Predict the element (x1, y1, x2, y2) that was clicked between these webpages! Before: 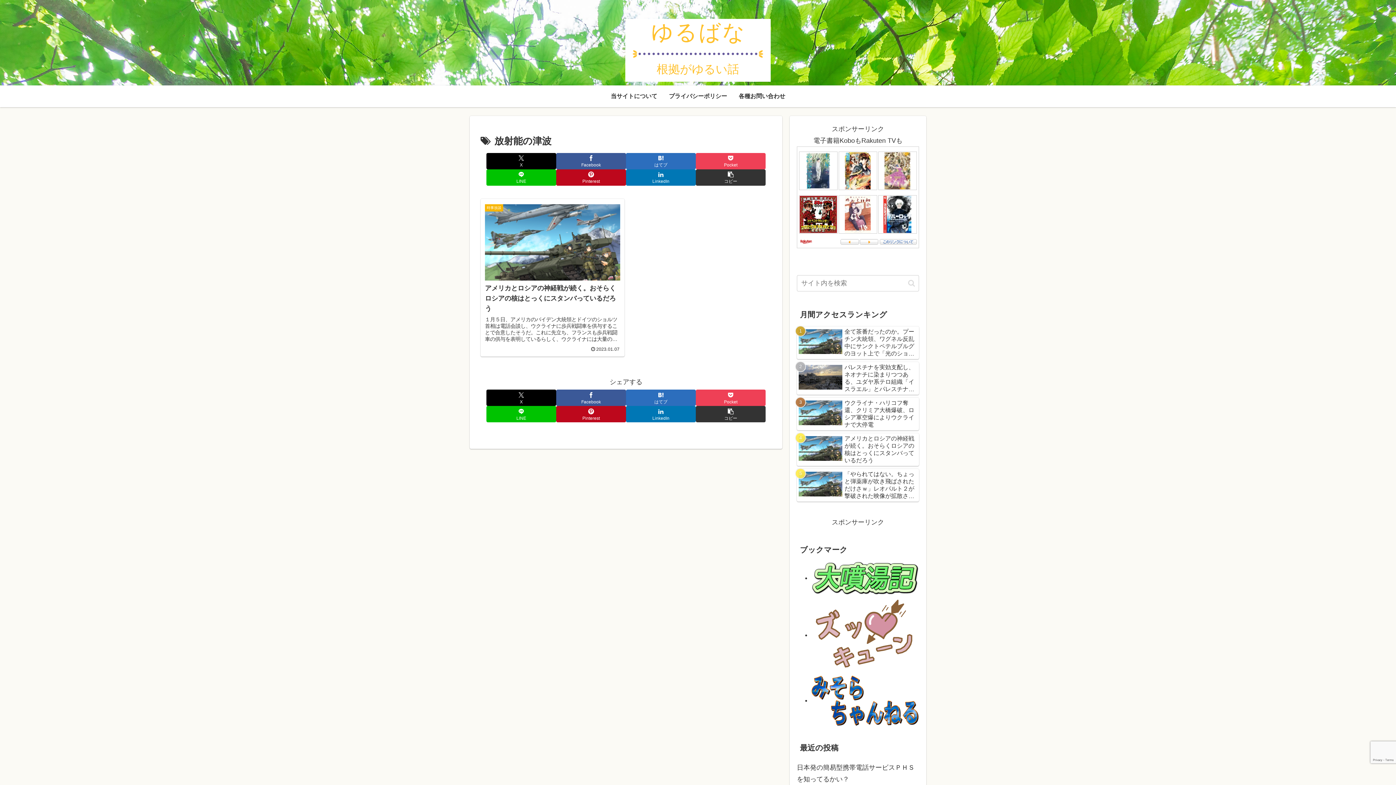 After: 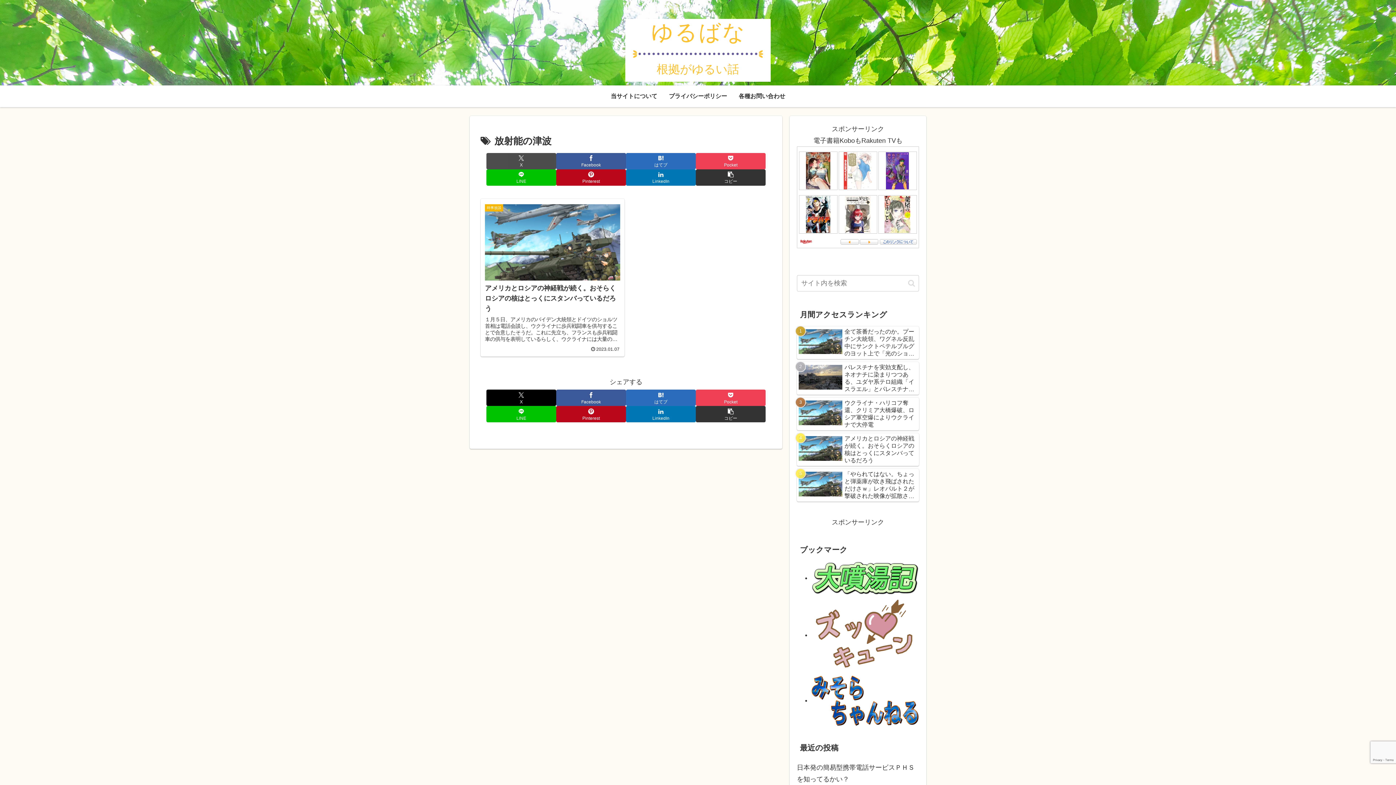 Action: bbox: (486, 153, 556, 169) label: Xでシェア